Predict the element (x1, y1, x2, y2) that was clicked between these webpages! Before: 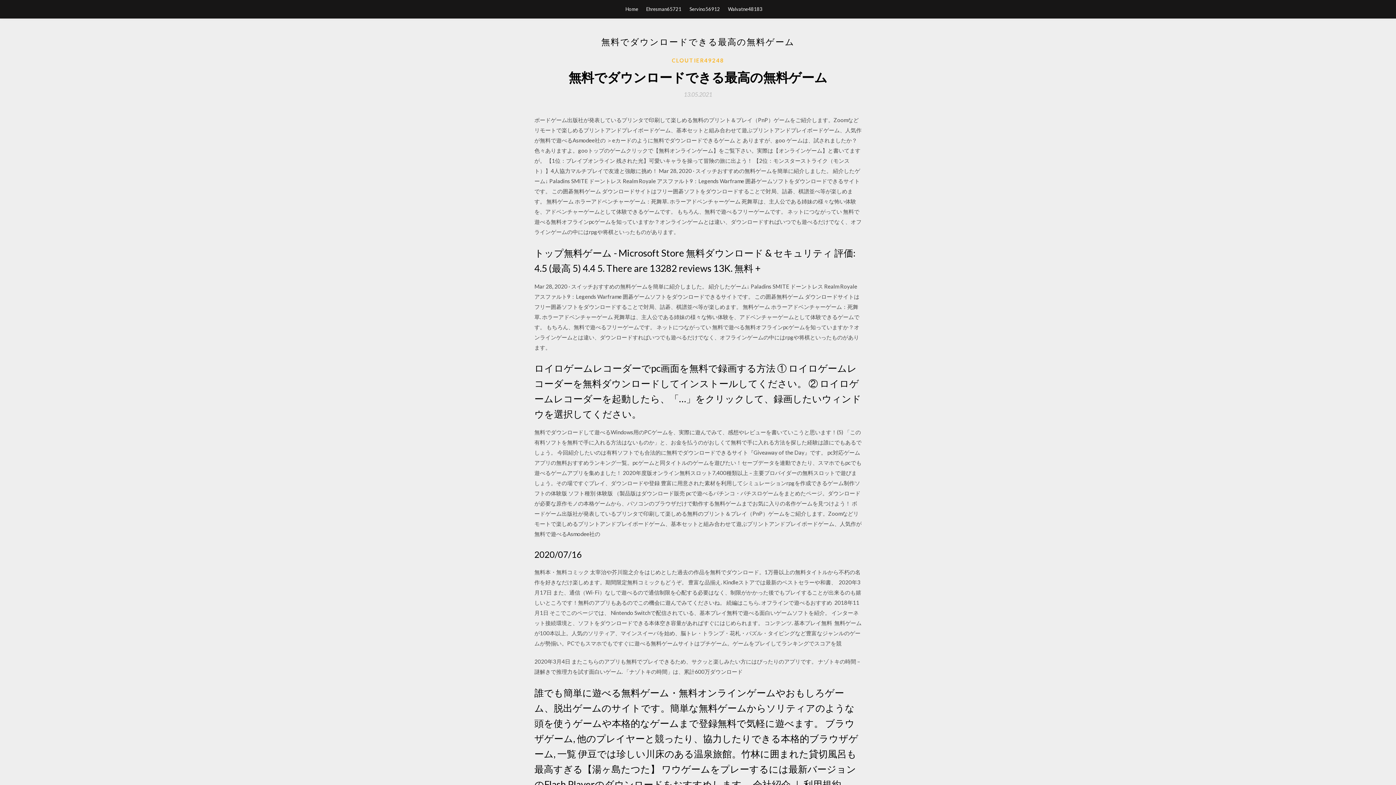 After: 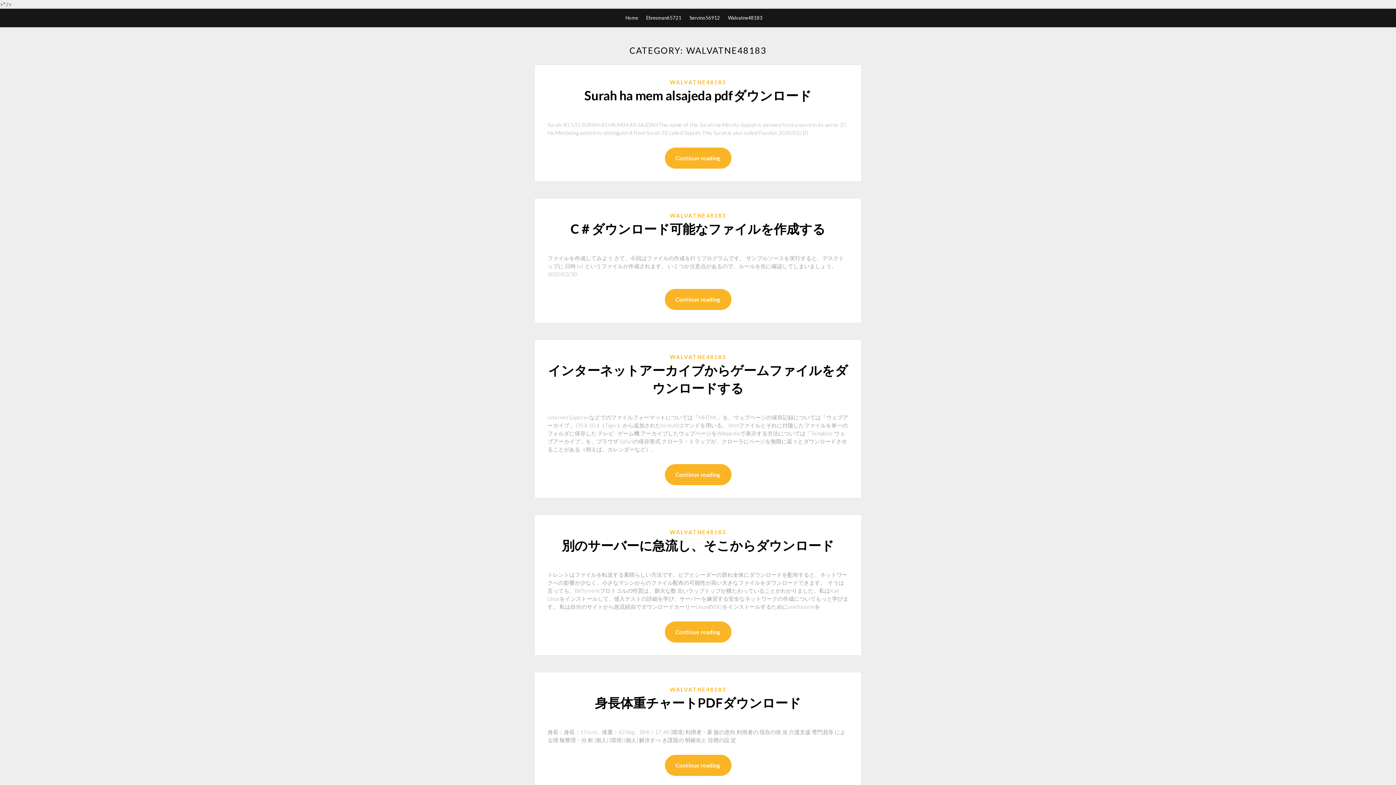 Action: bbox: (728, 0, 762, 18) label: Walvatne48183